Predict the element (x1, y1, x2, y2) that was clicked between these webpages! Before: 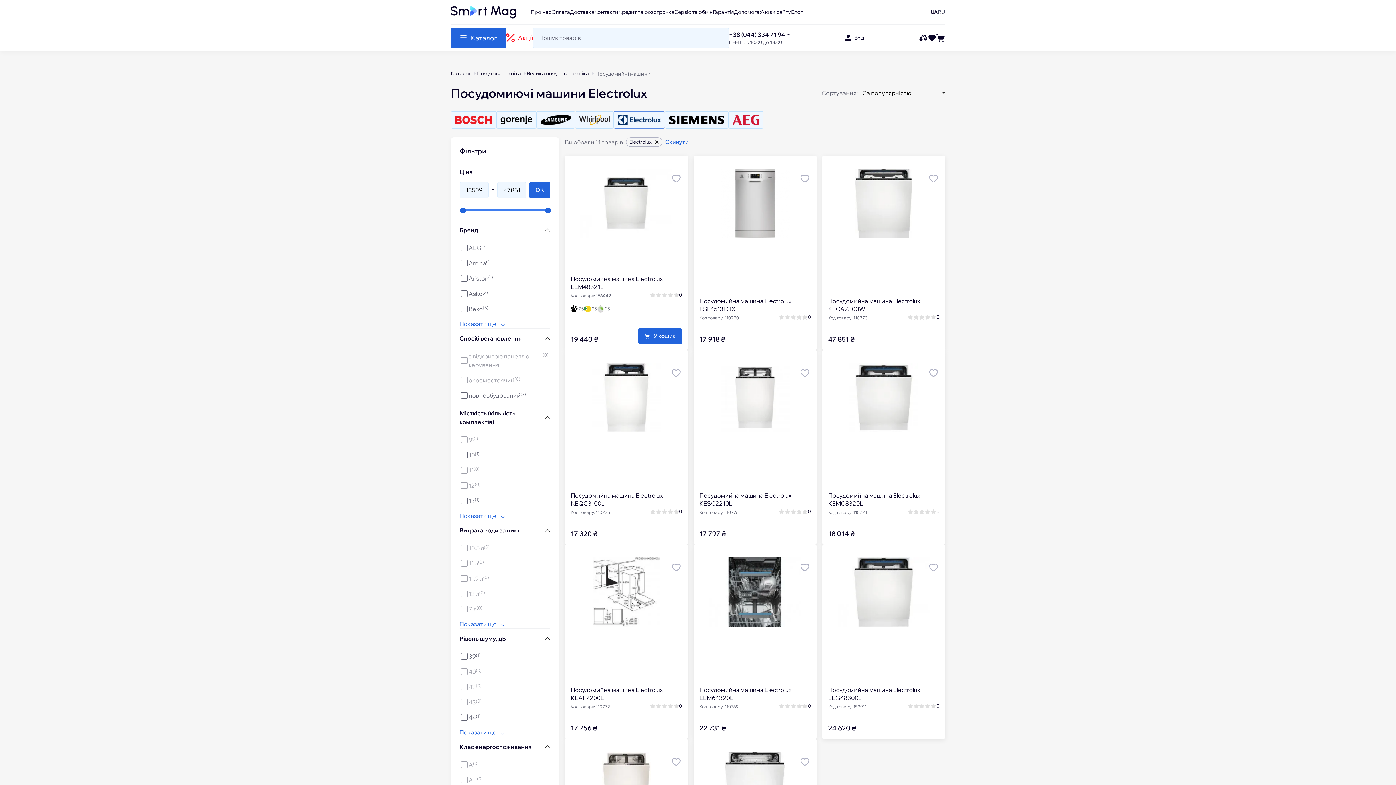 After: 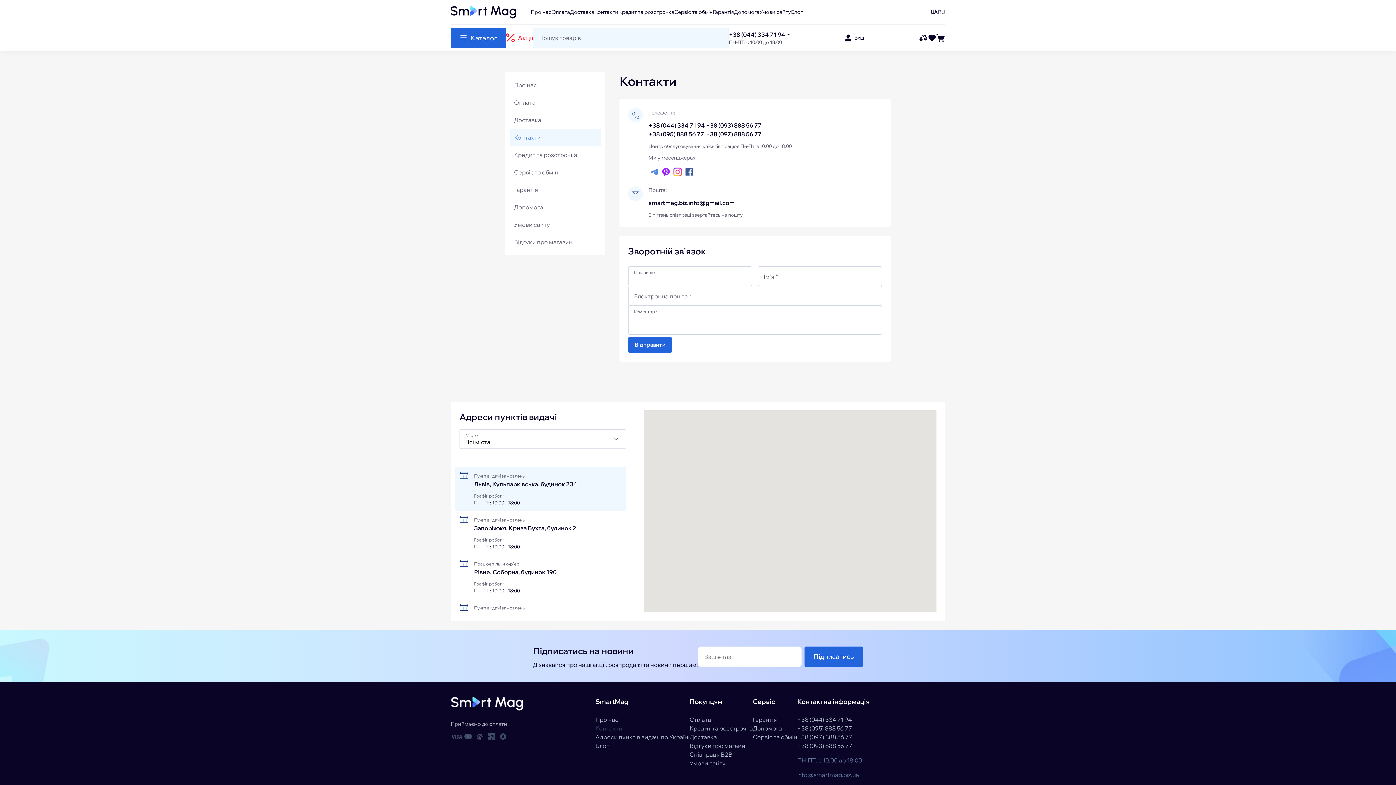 Action: bbox: (594, 8, 618, 15) label: Контакти